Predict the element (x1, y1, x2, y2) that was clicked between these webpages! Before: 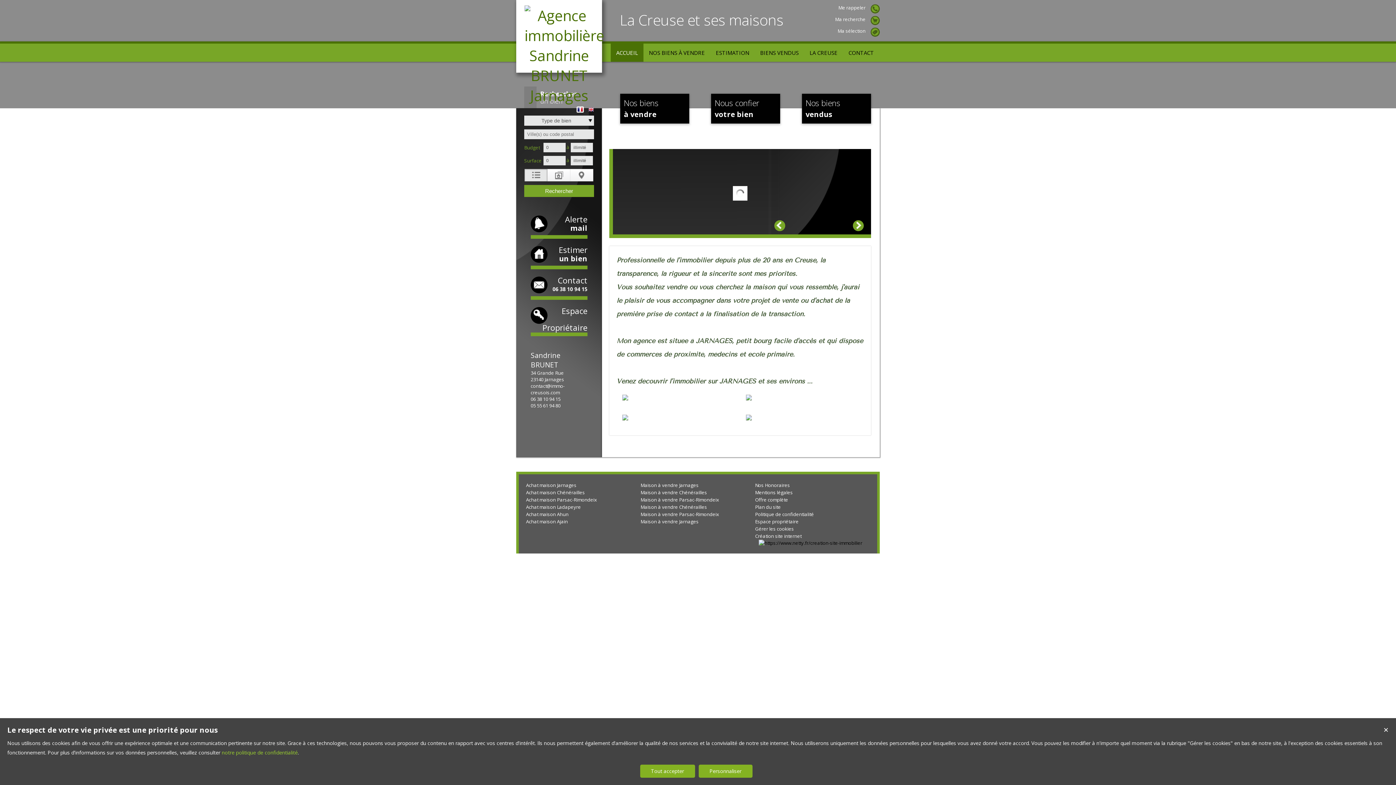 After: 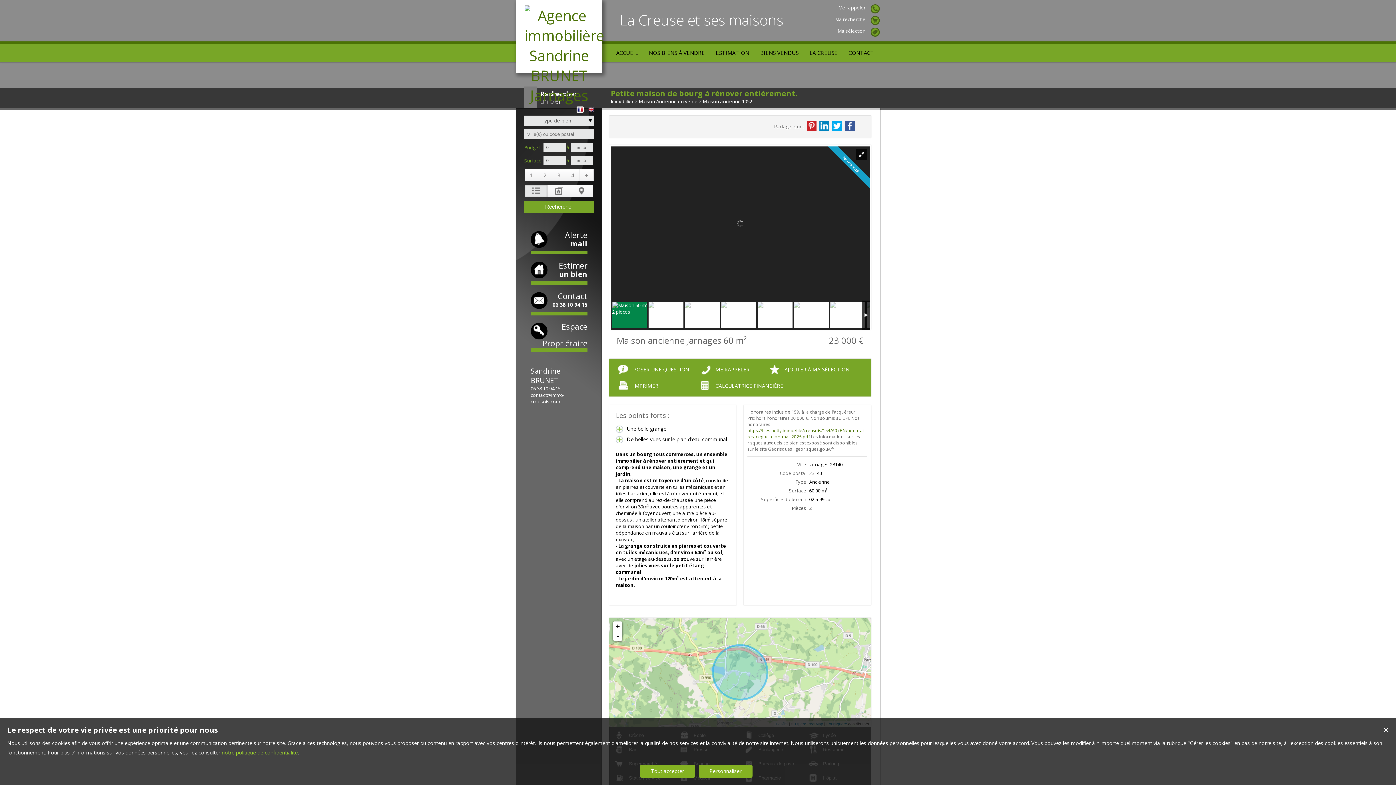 Action: bbox: (640, 518, 755, 525) label: Maison à vendre Jarnages